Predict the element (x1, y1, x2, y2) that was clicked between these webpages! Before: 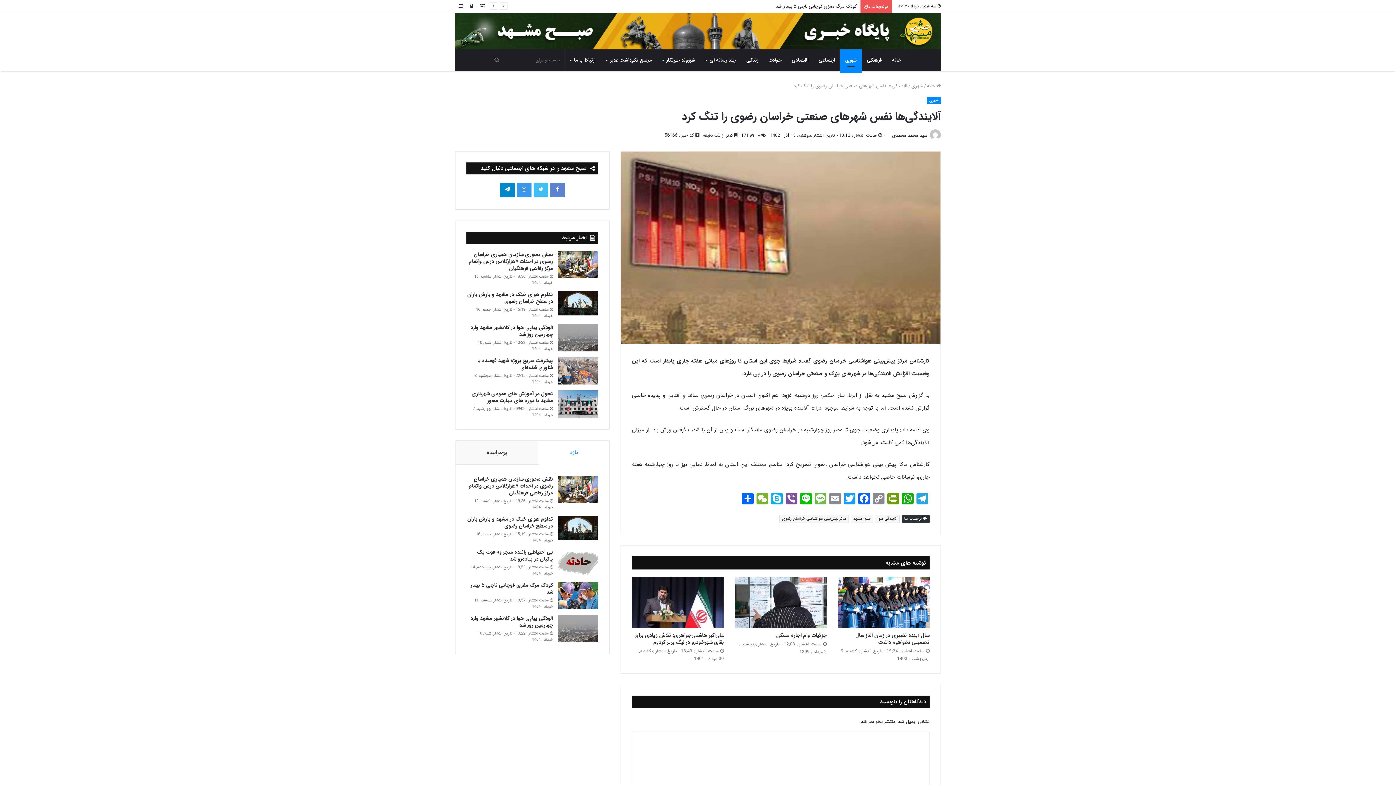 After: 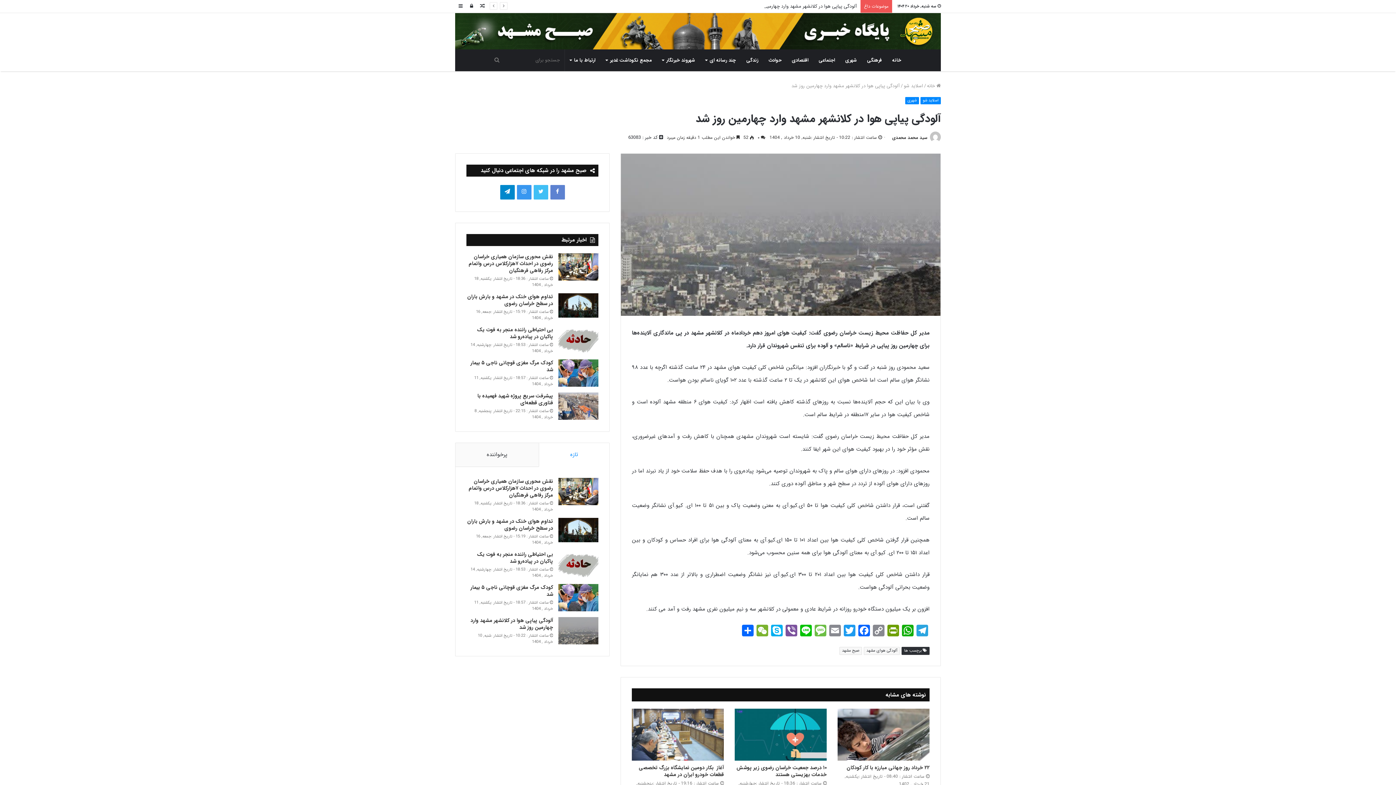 Action: bbox: (558, 615, 598, 642)